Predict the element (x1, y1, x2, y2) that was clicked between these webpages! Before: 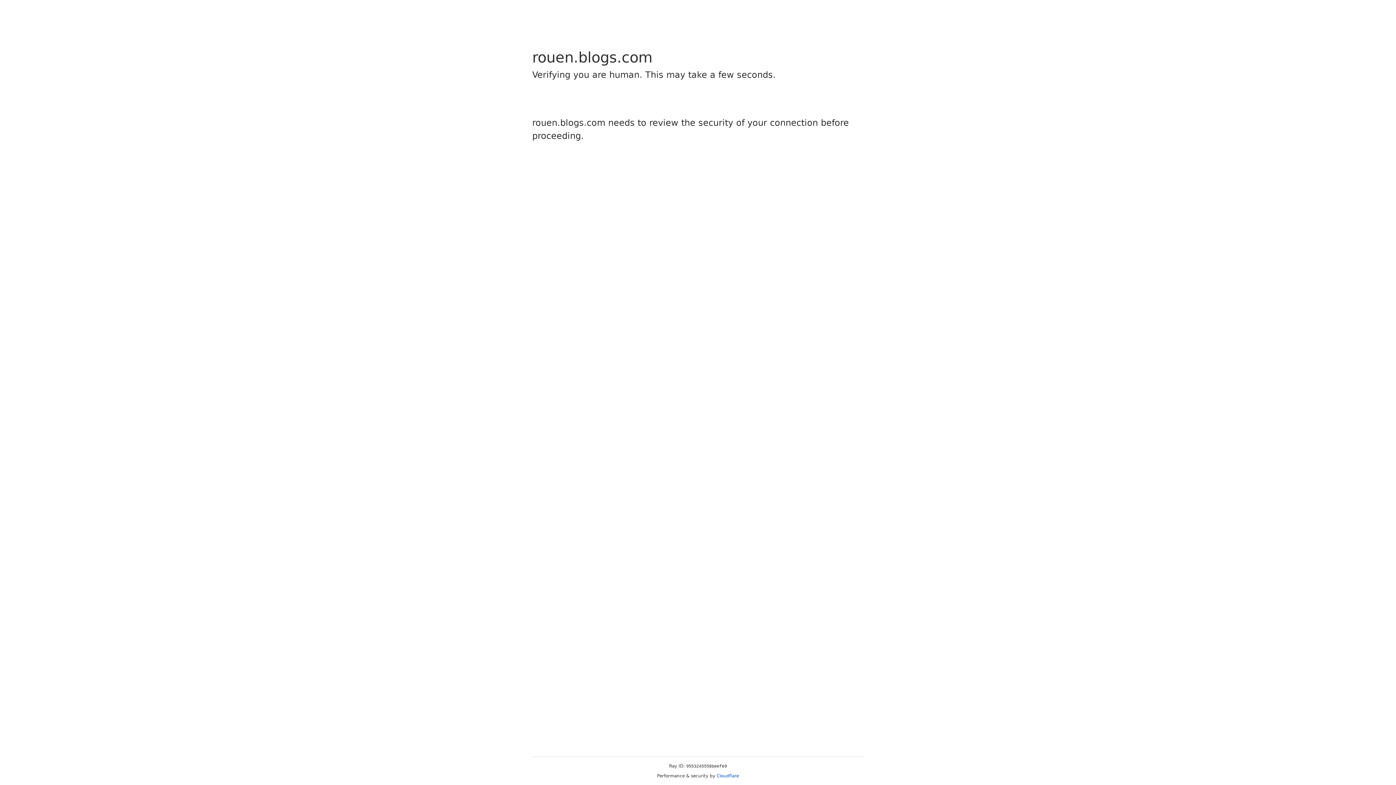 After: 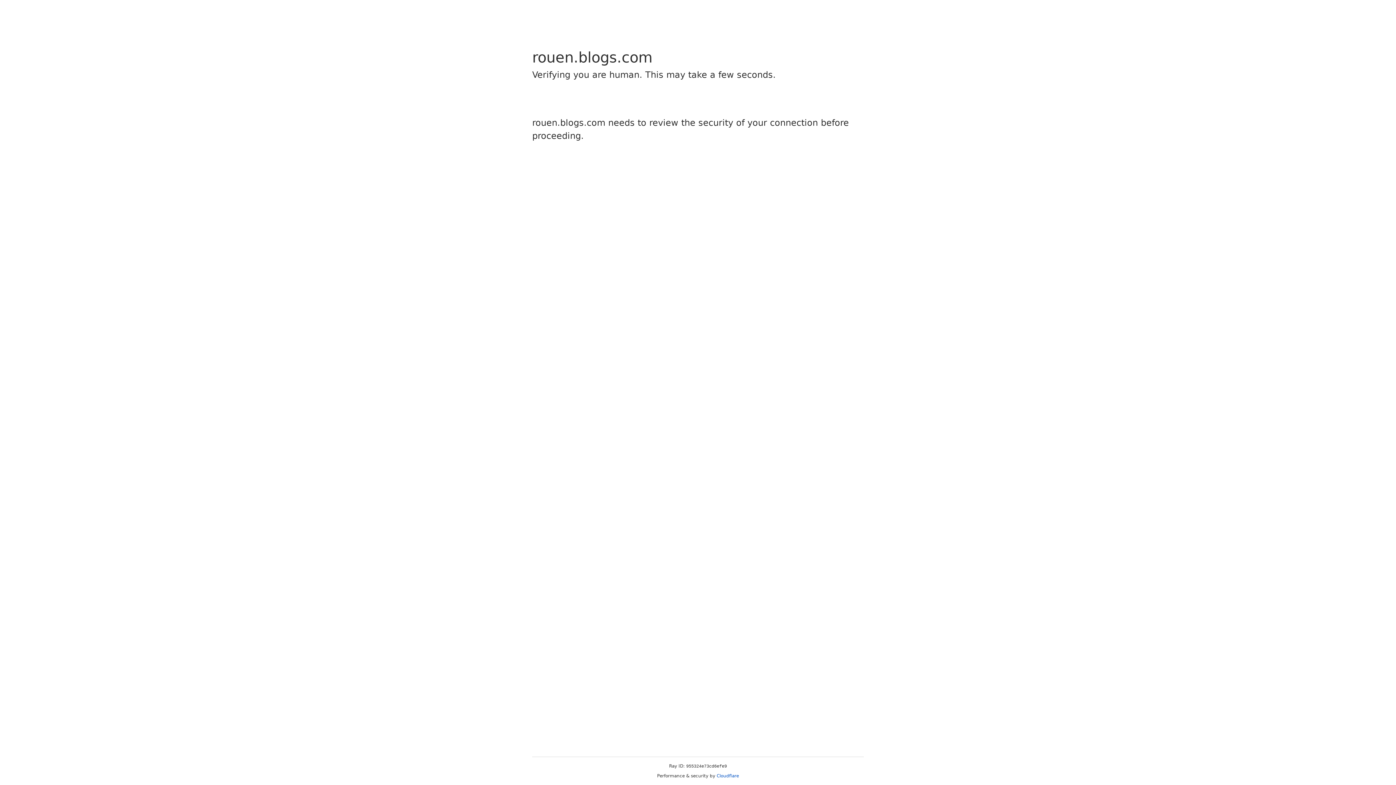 Action: bbox: (716, 773, 739, 778) label: Cloudflare